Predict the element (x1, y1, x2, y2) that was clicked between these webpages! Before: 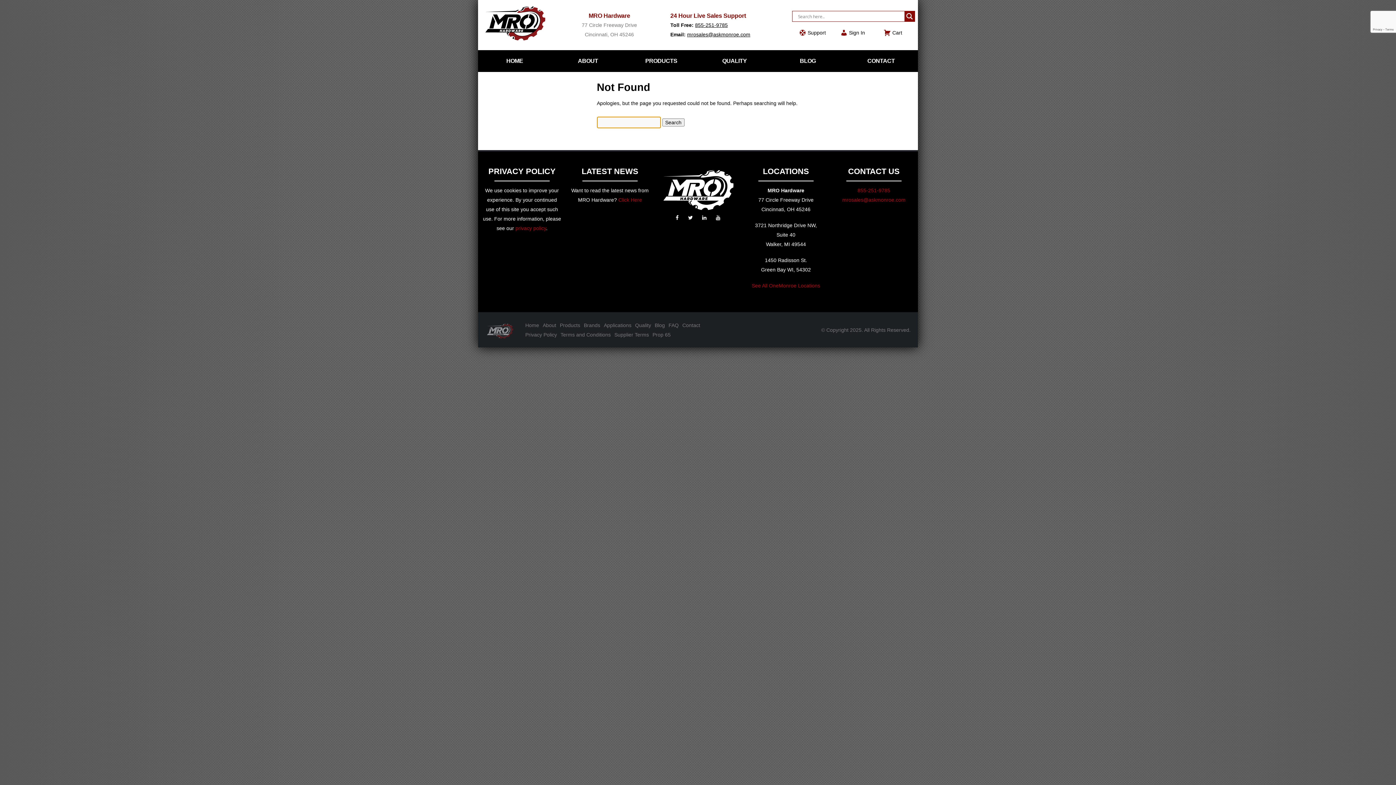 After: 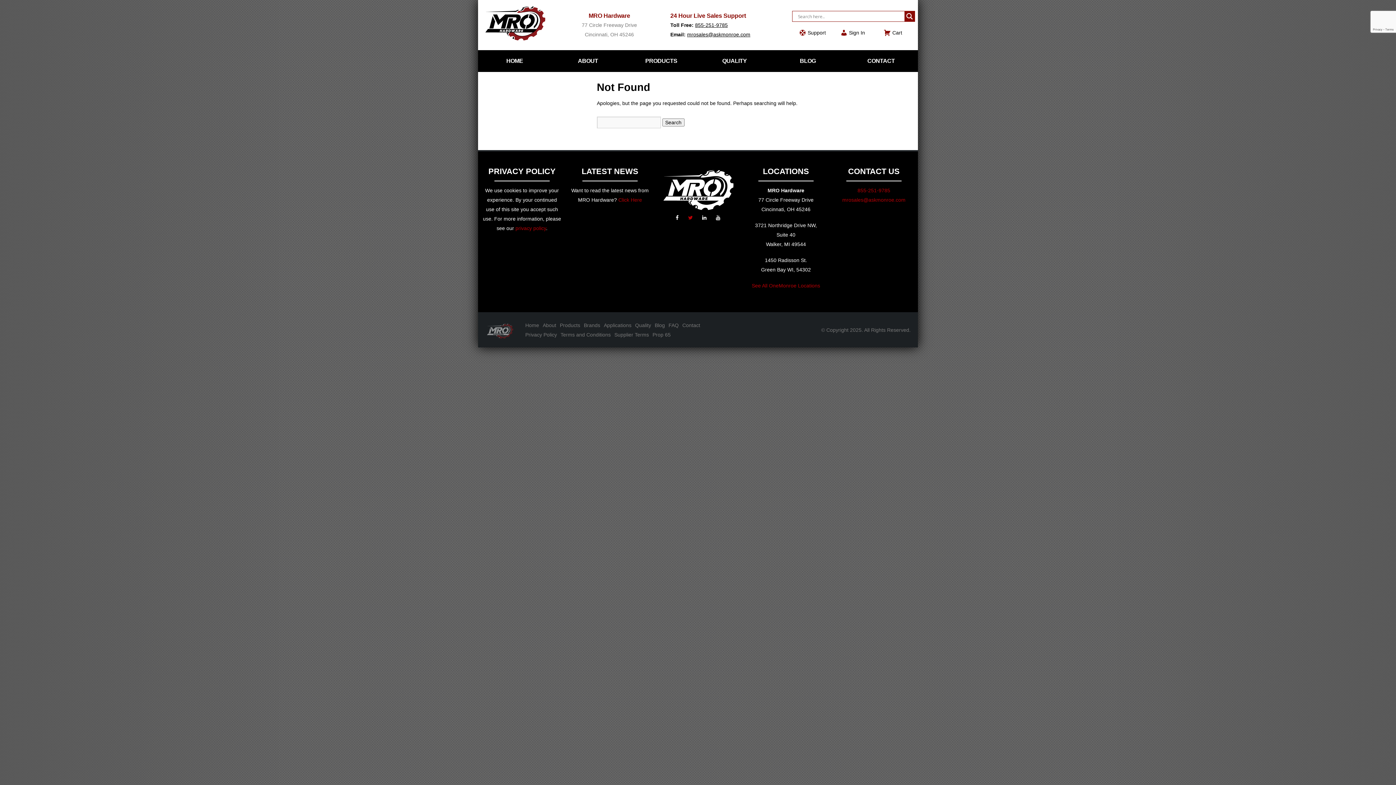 Action: bbox: (688, 214, 692, 220)